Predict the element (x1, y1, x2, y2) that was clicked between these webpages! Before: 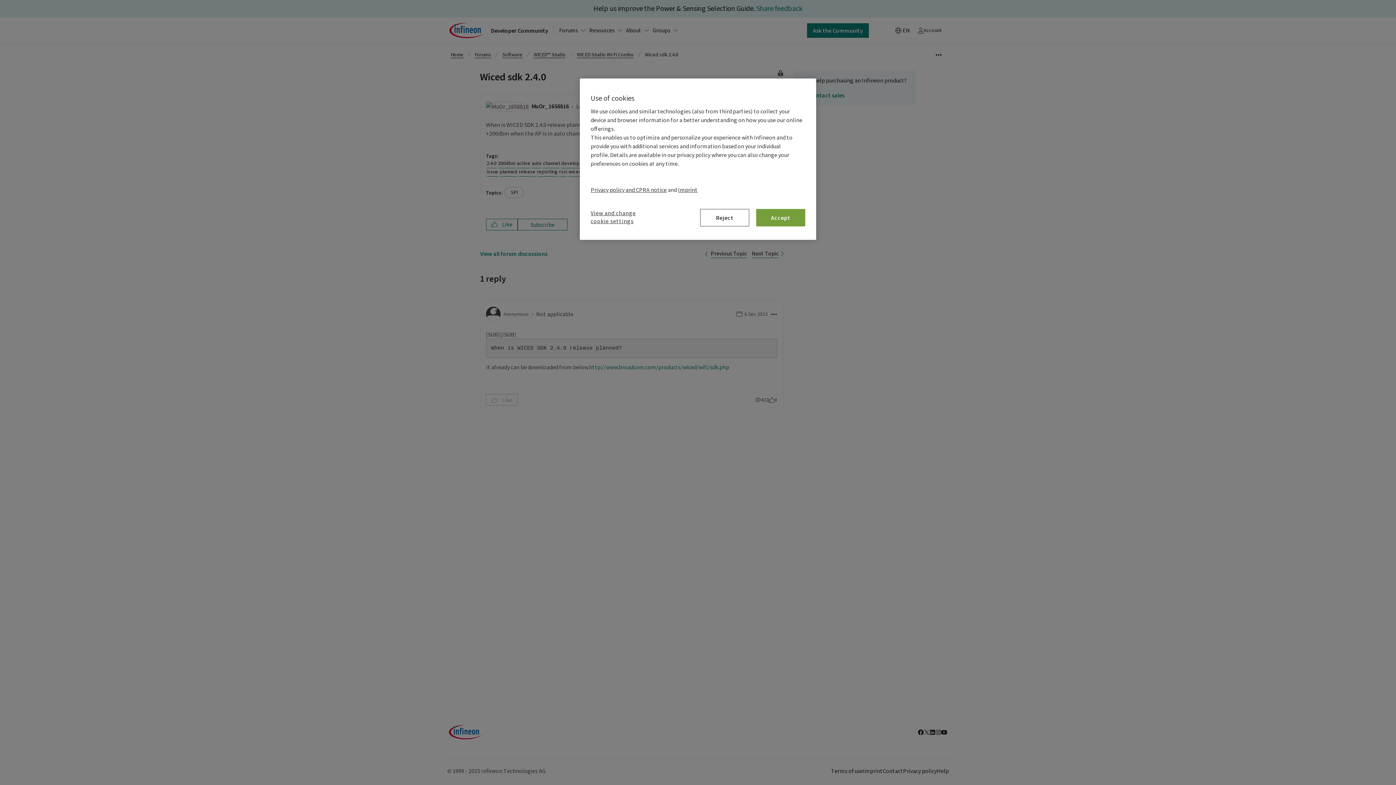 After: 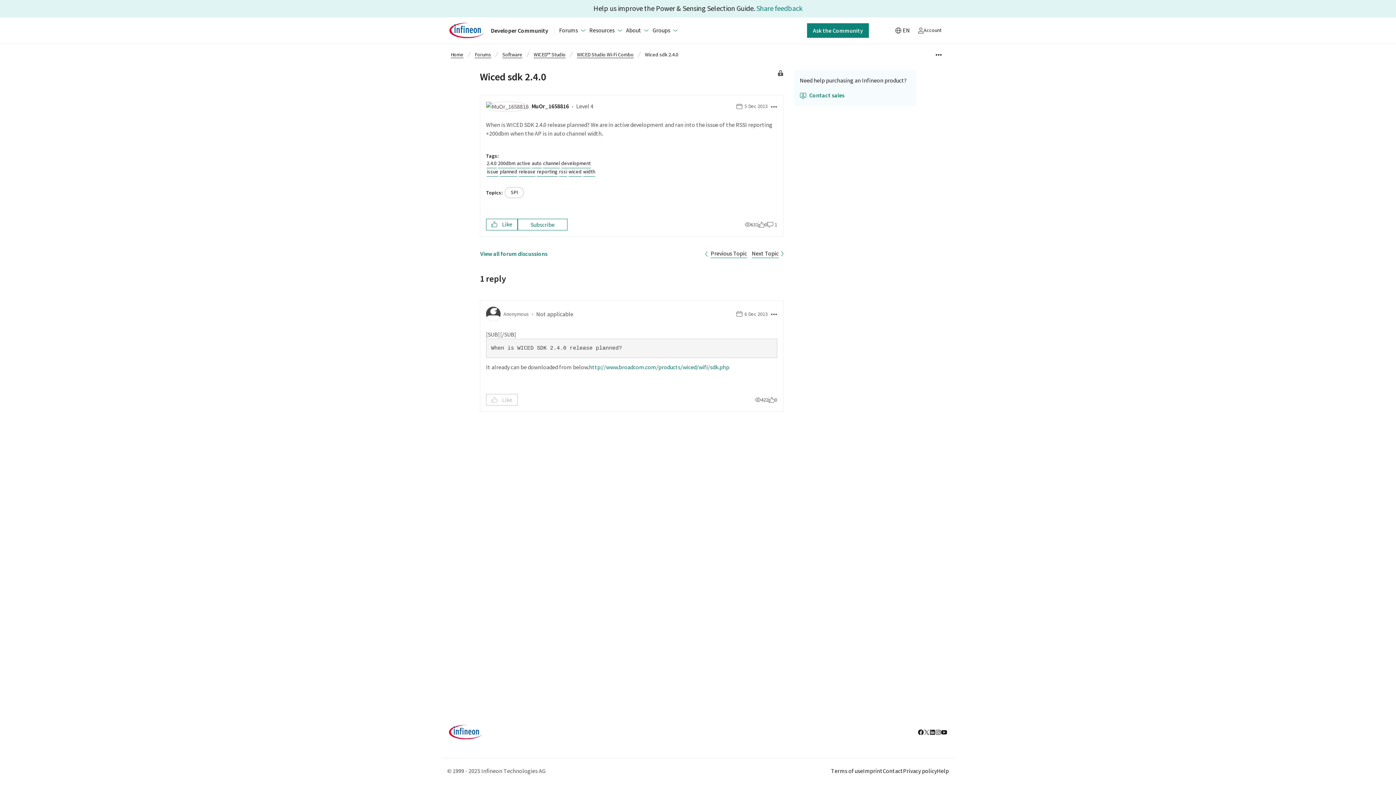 Action: bbox: (756, 209, 805, 226) label: Accept